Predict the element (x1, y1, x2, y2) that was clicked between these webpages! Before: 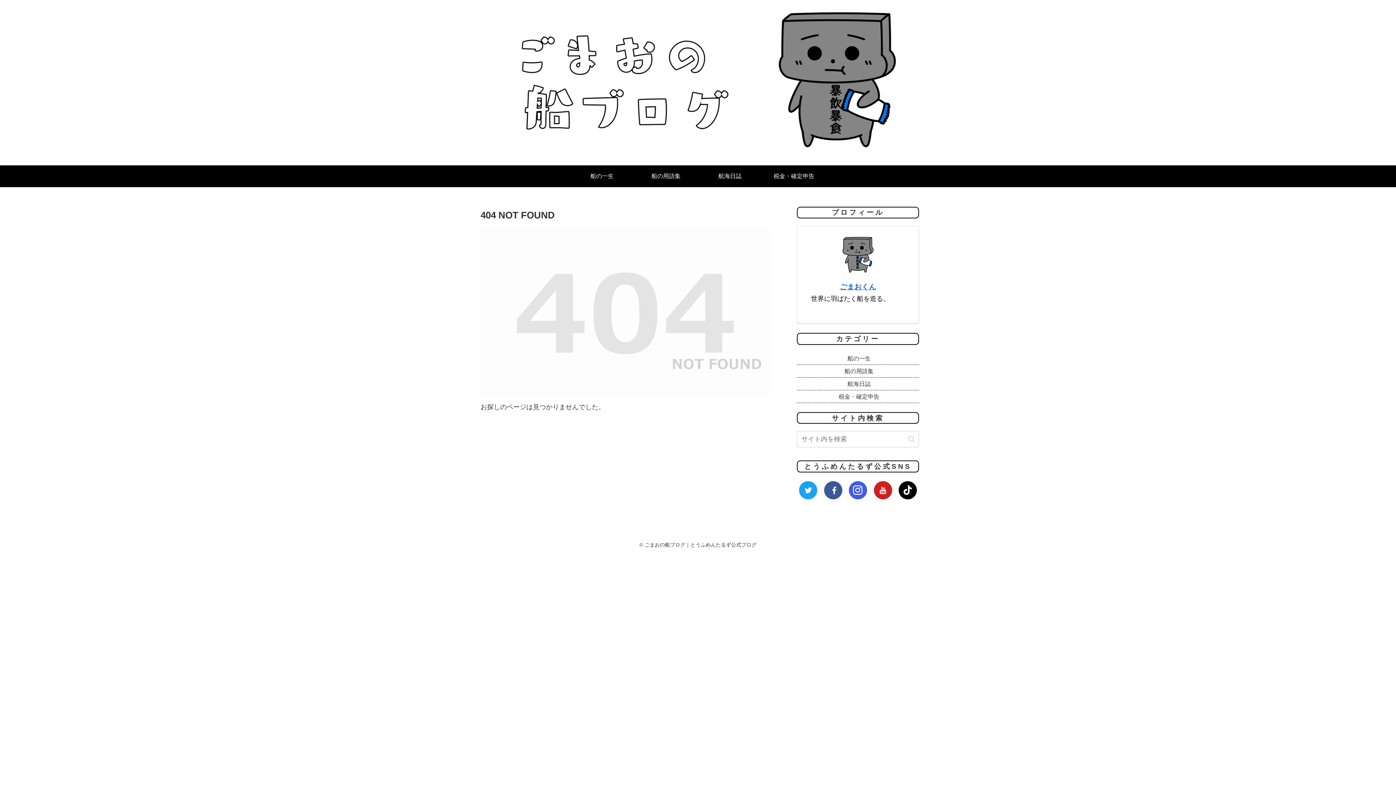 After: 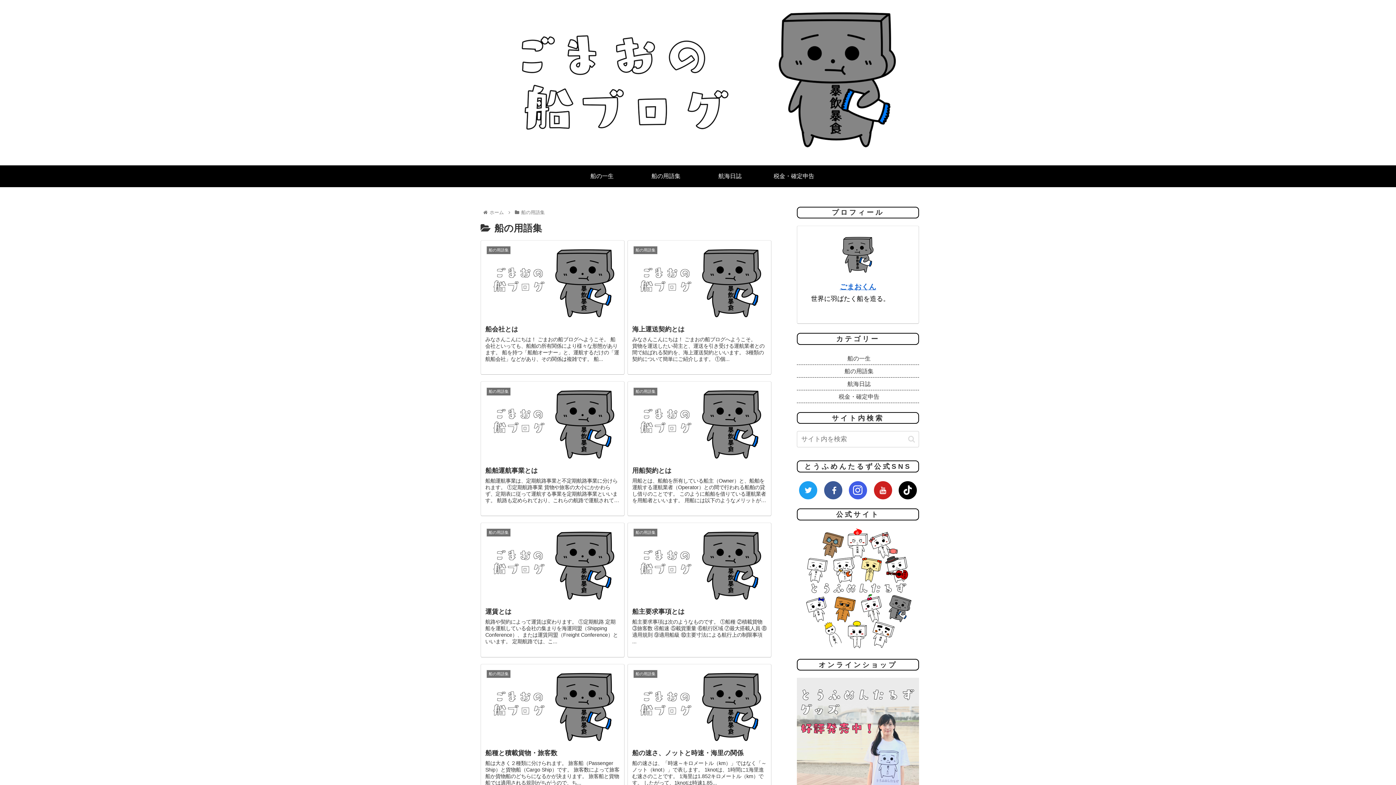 Action: bbox: (634, 165, 698, 187) label: 船の用語集